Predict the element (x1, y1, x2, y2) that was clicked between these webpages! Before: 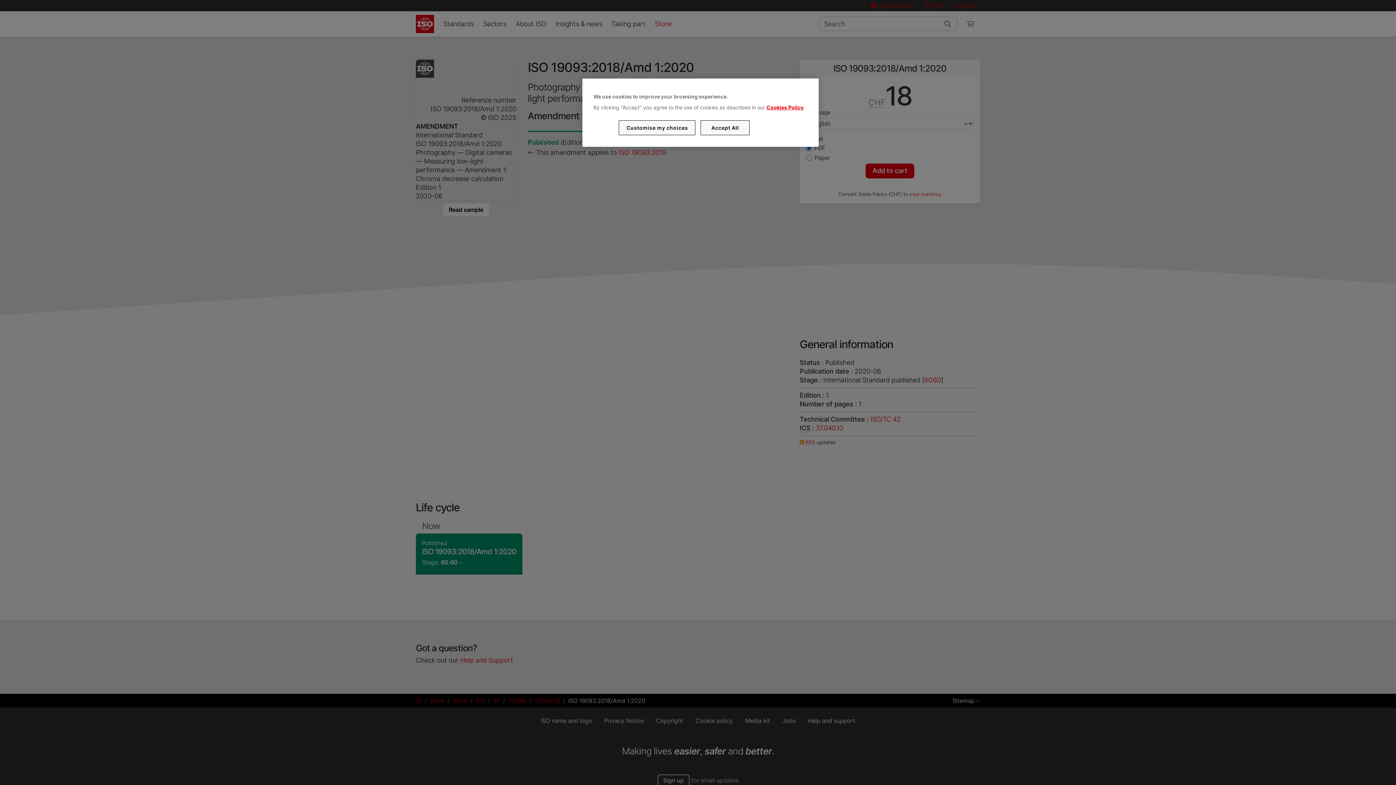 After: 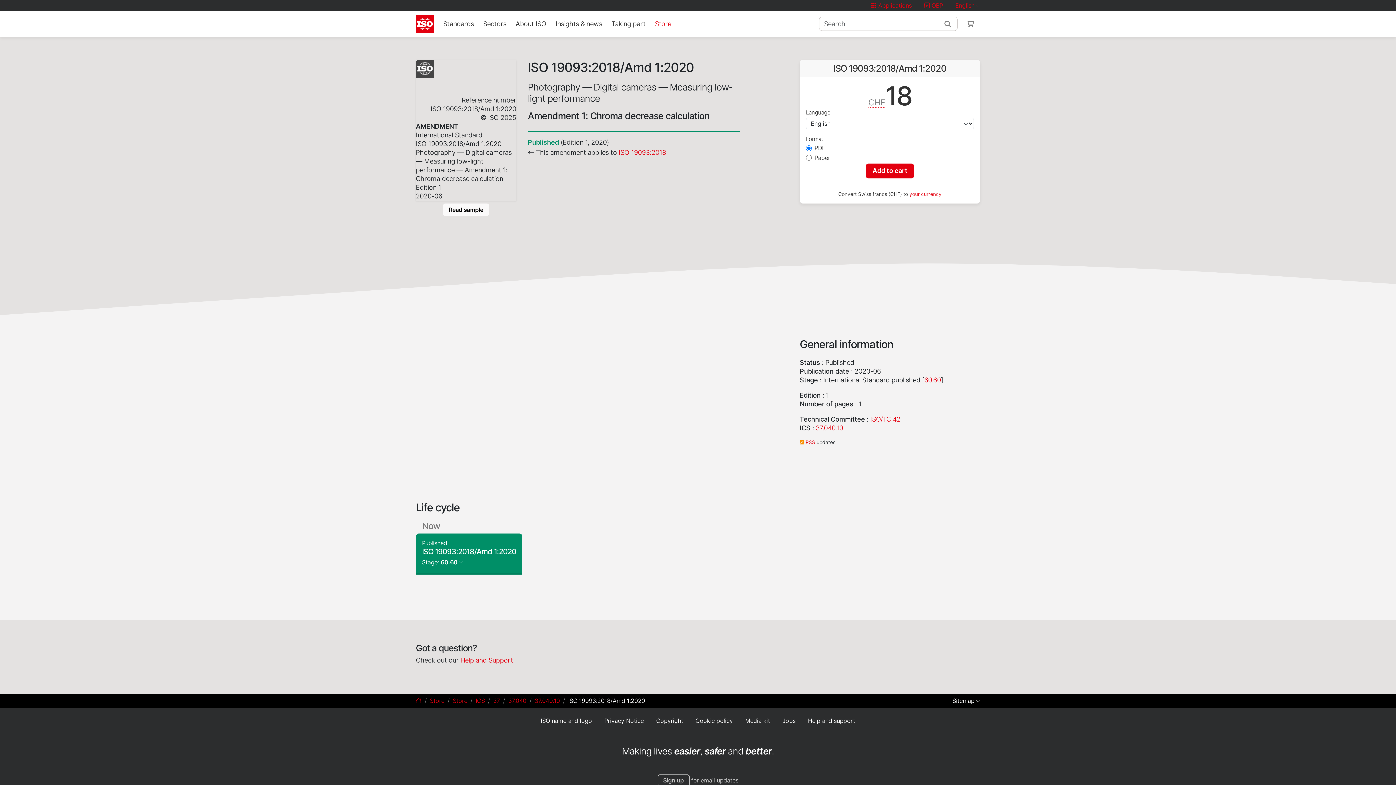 Action: bbox: (700, 120, 749, 135) label: Accept All